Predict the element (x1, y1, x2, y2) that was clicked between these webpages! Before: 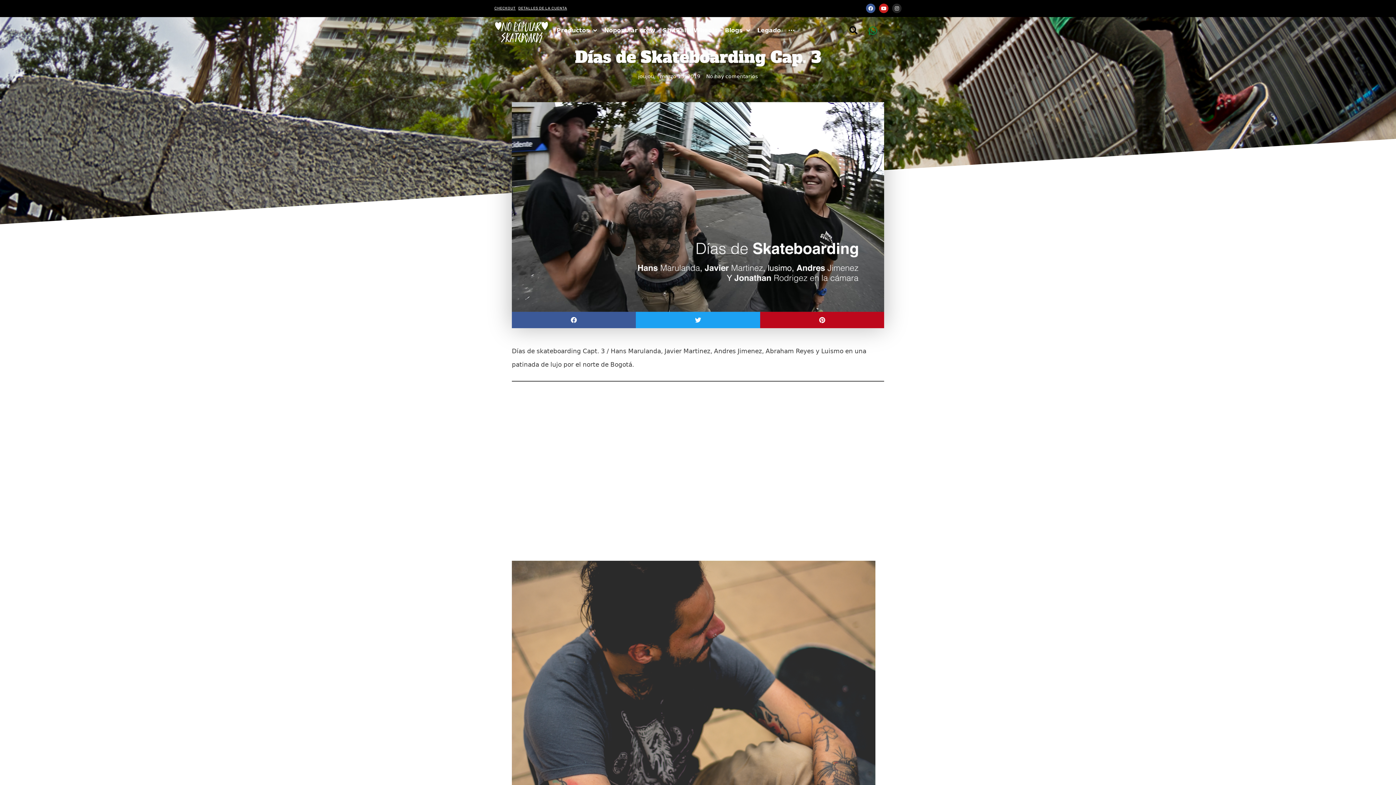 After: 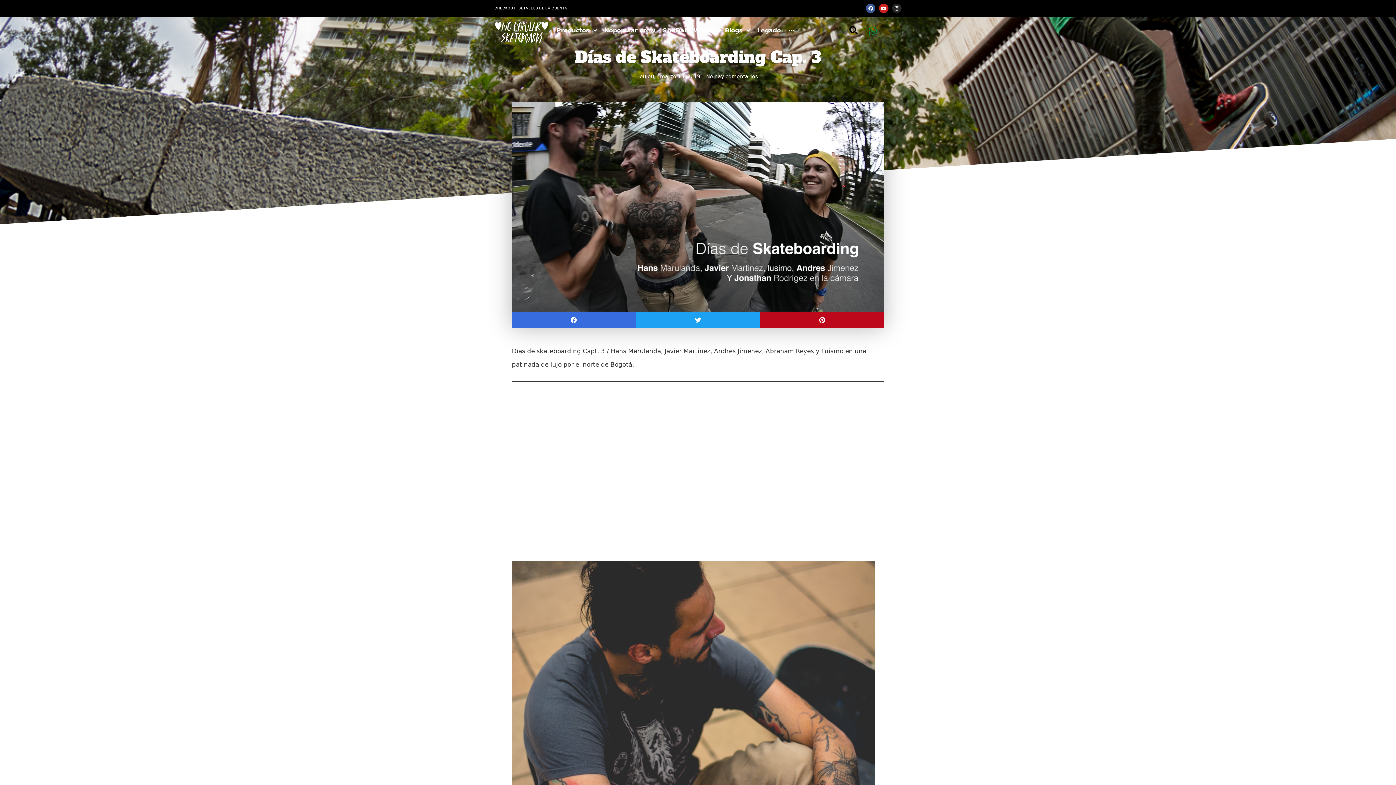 Action: label: Compartir en facebook bbox: (512, 312, 636, 328)